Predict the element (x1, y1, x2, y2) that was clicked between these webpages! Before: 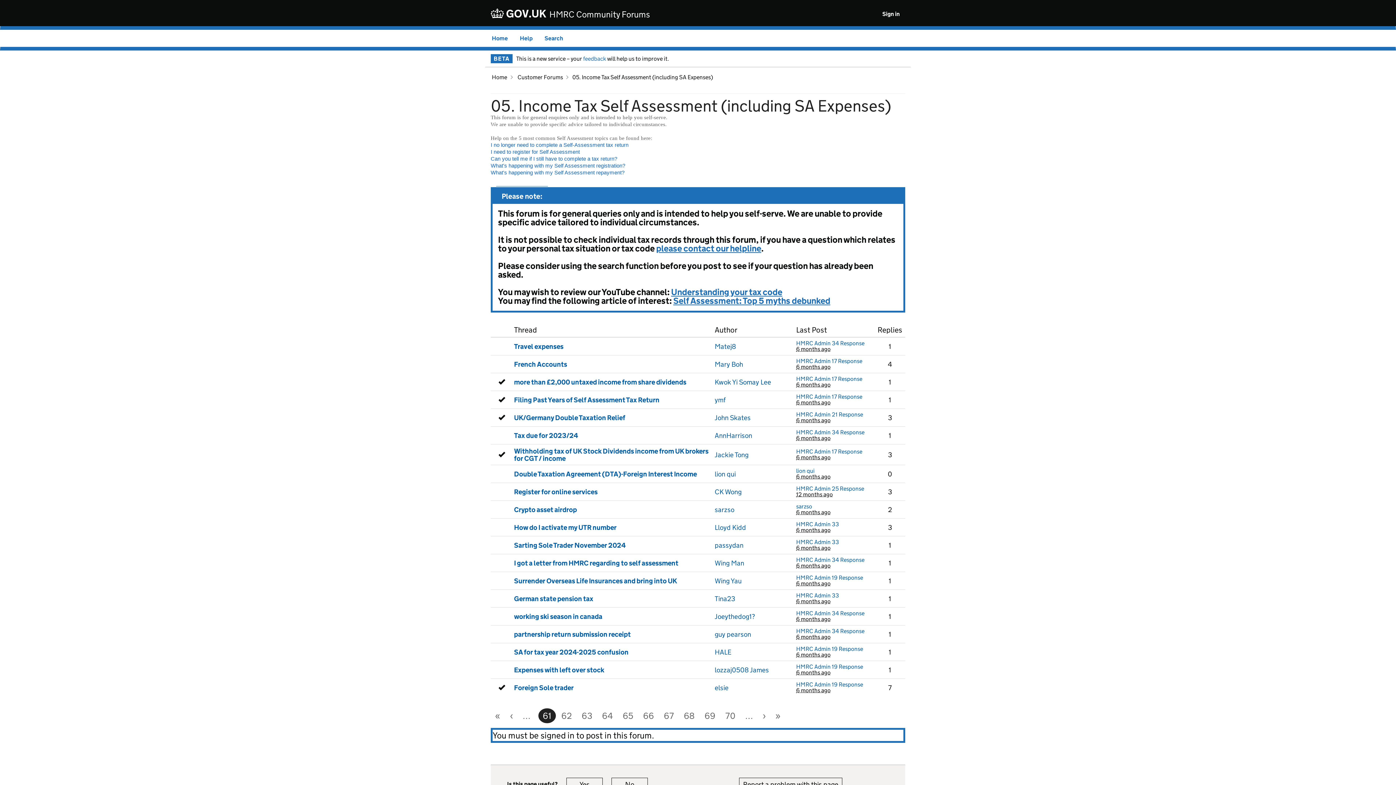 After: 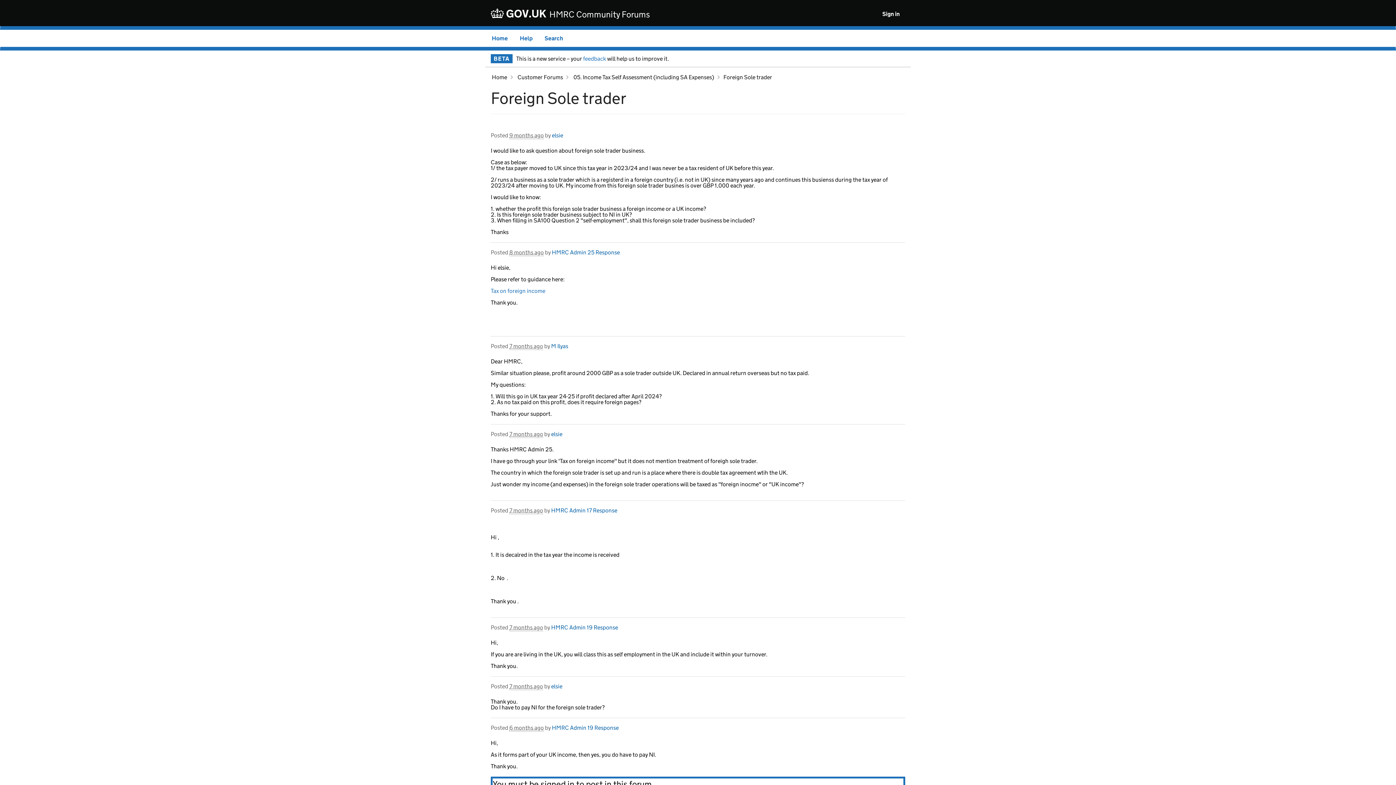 Action: label: Foreign Sole trader bbox: (514, 683, 573, 692)